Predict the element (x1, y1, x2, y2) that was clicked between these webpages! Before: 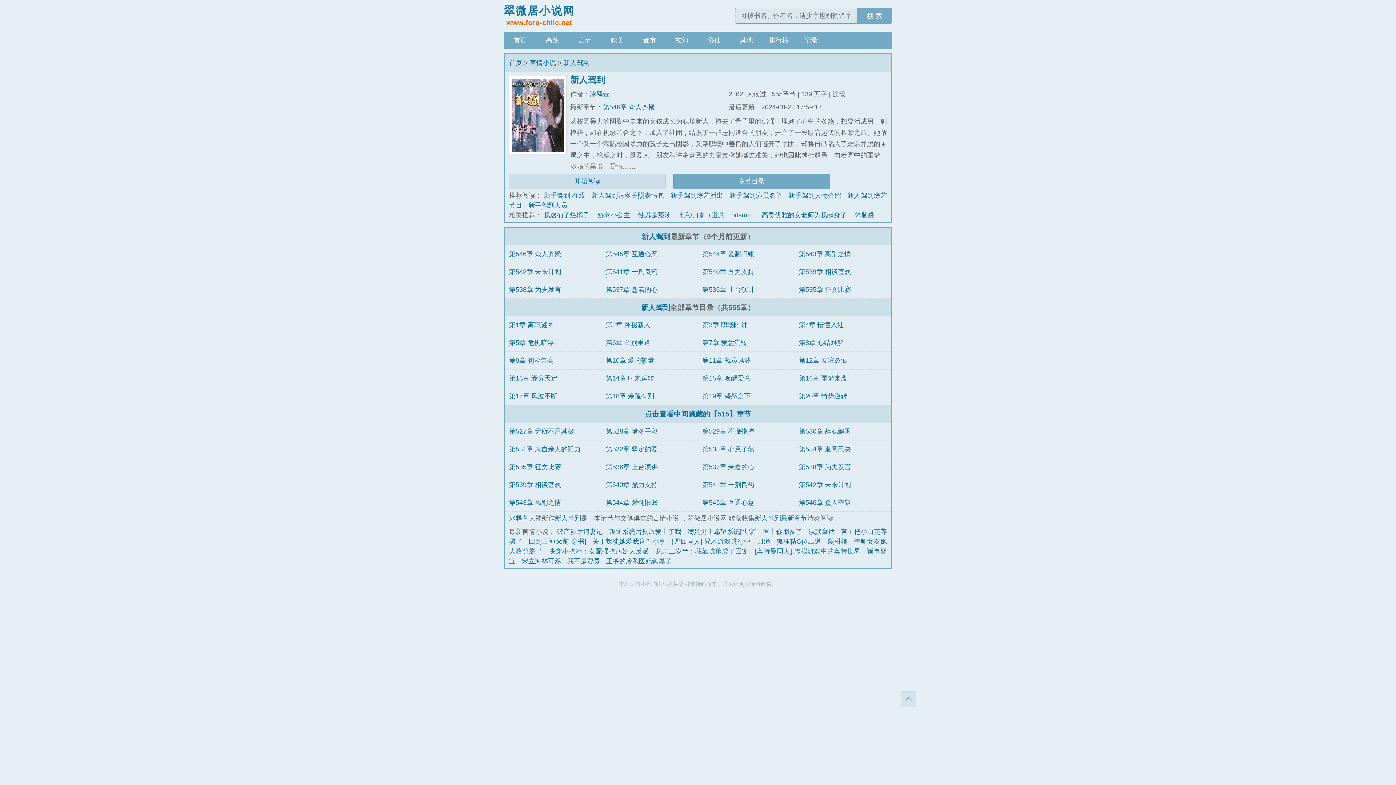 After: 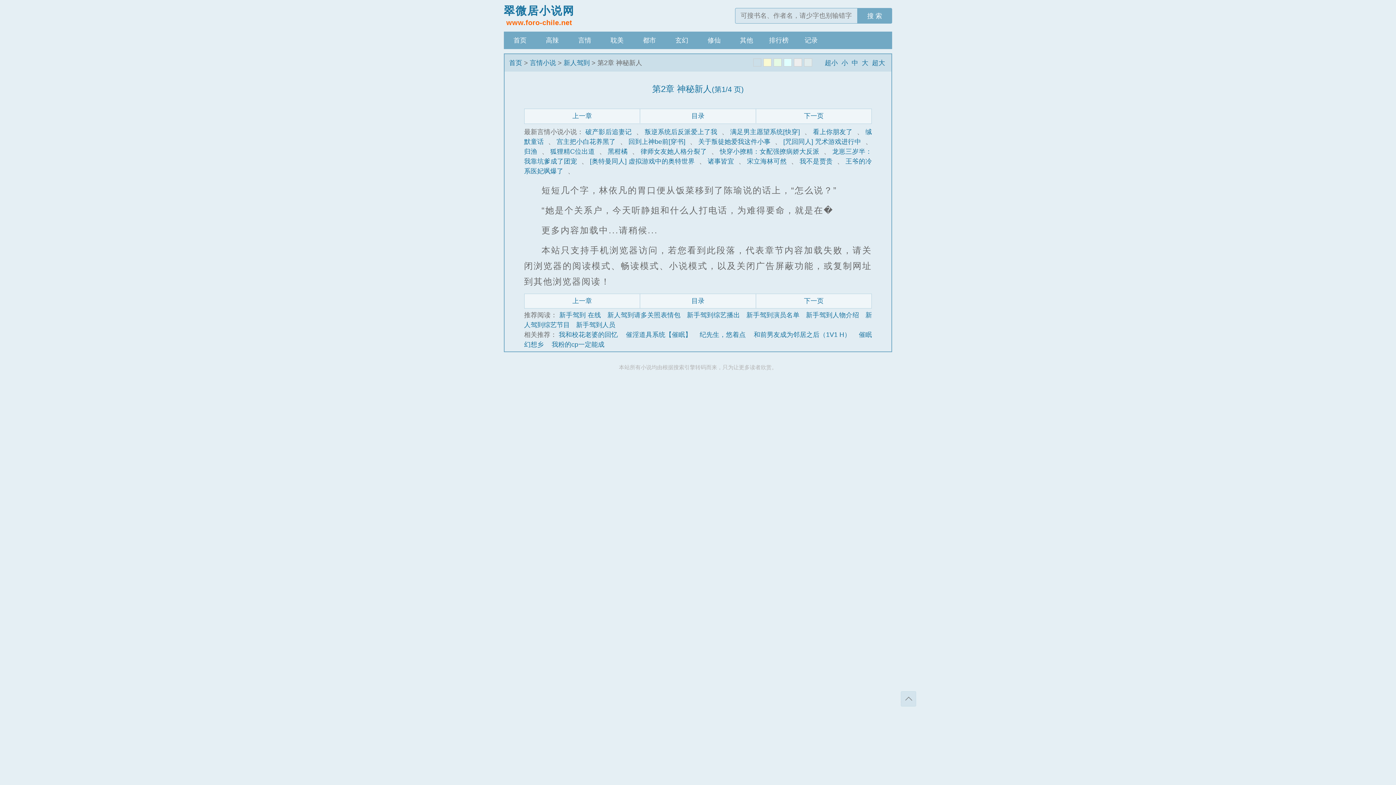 Action: label: 第2章 神秘新人 bbox: (605, 321, 650, 328)